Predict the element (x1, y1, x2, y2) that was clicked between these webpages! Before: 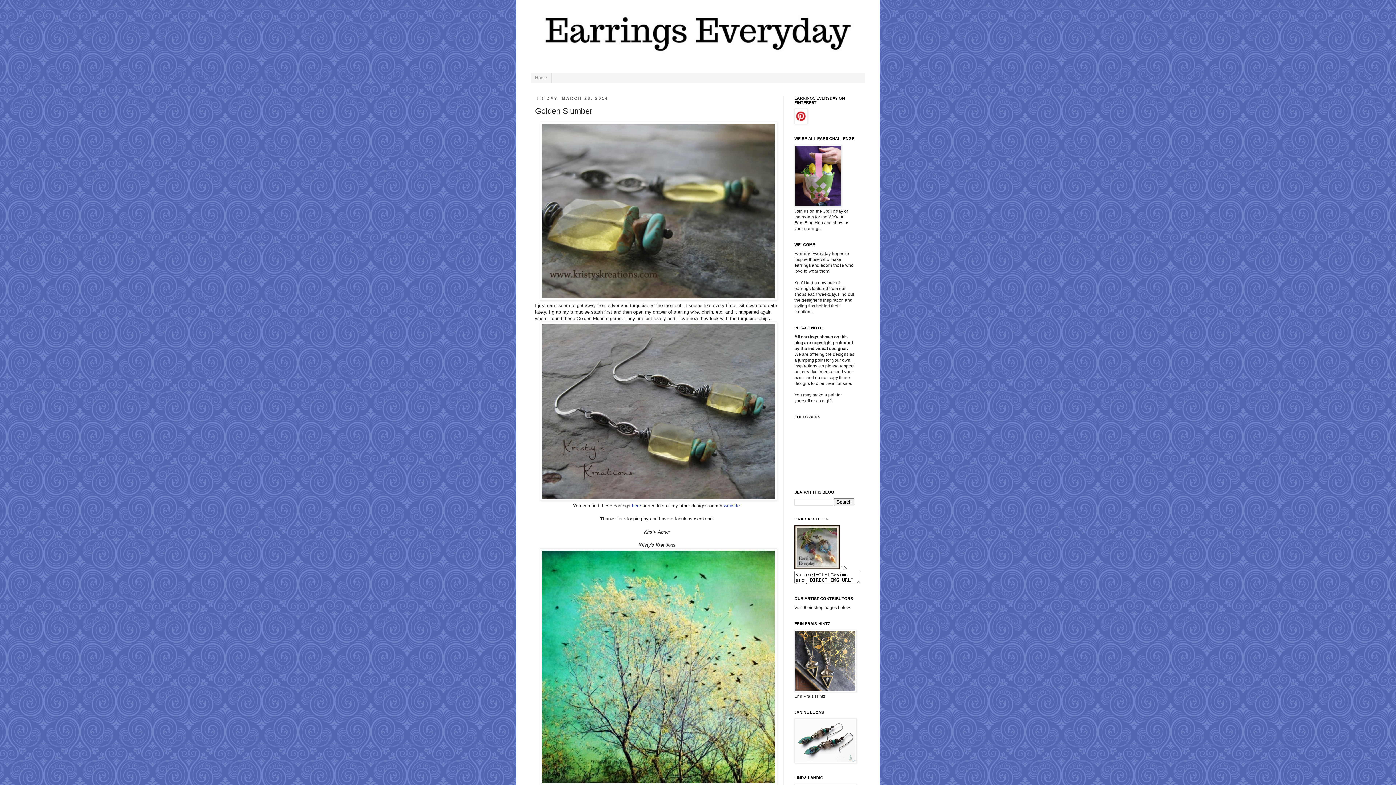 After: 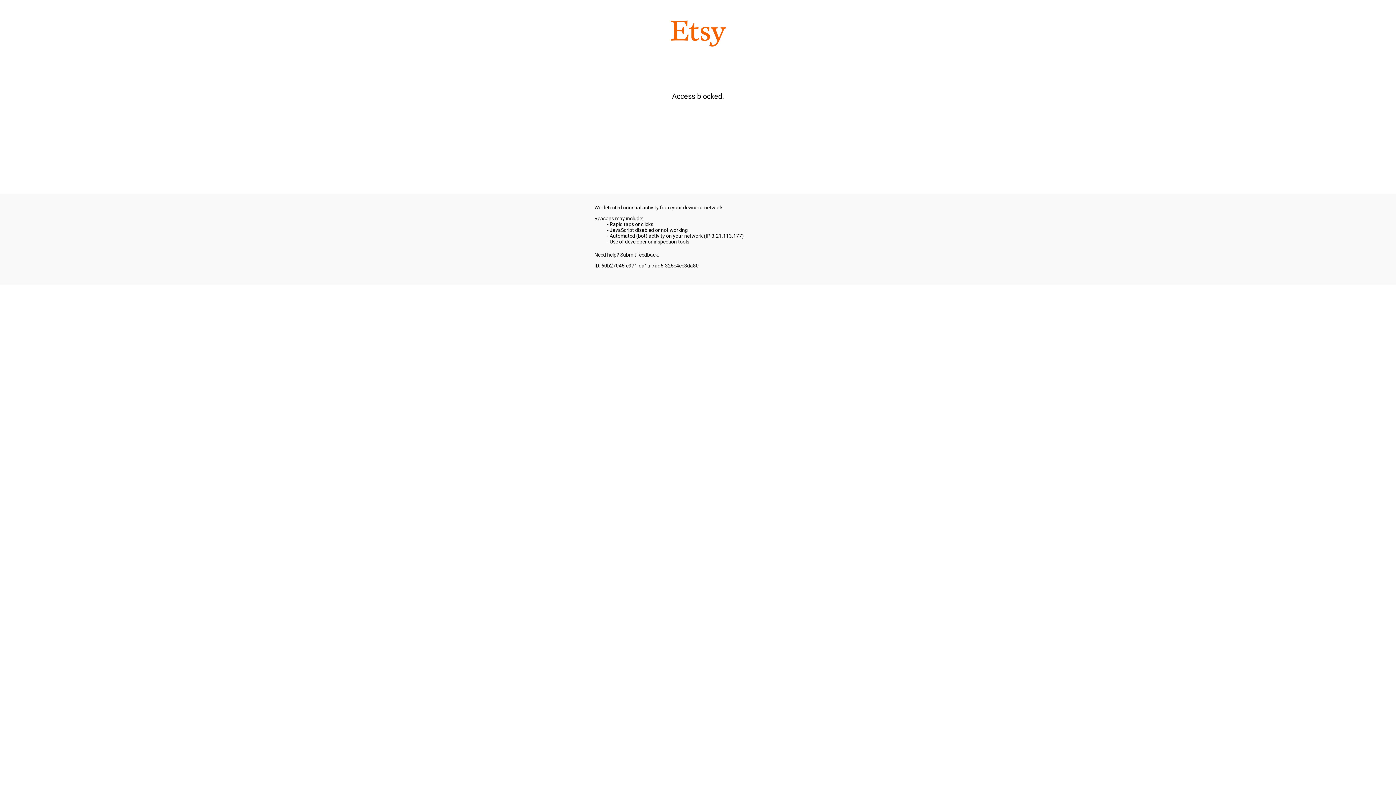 Action: bbox: (794, 759, 856, 764)